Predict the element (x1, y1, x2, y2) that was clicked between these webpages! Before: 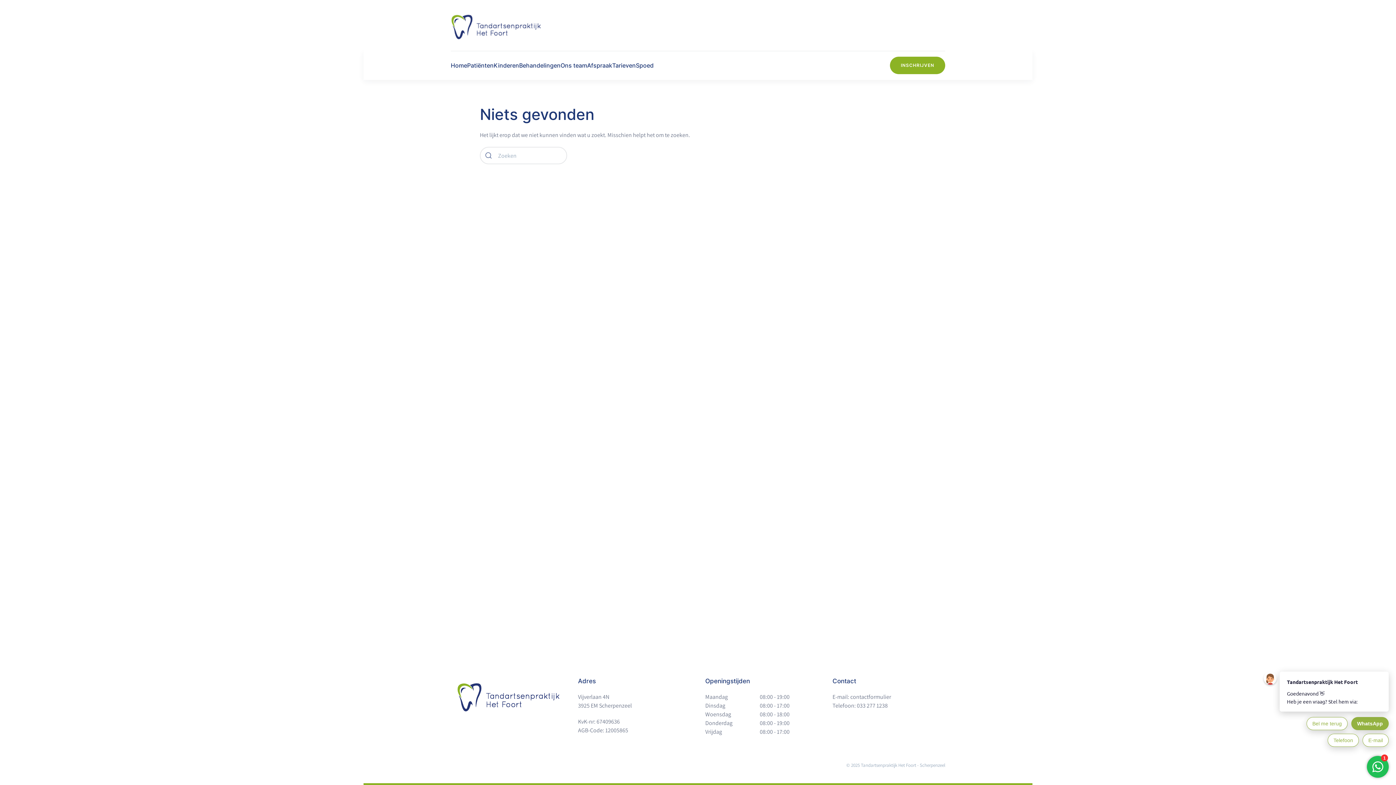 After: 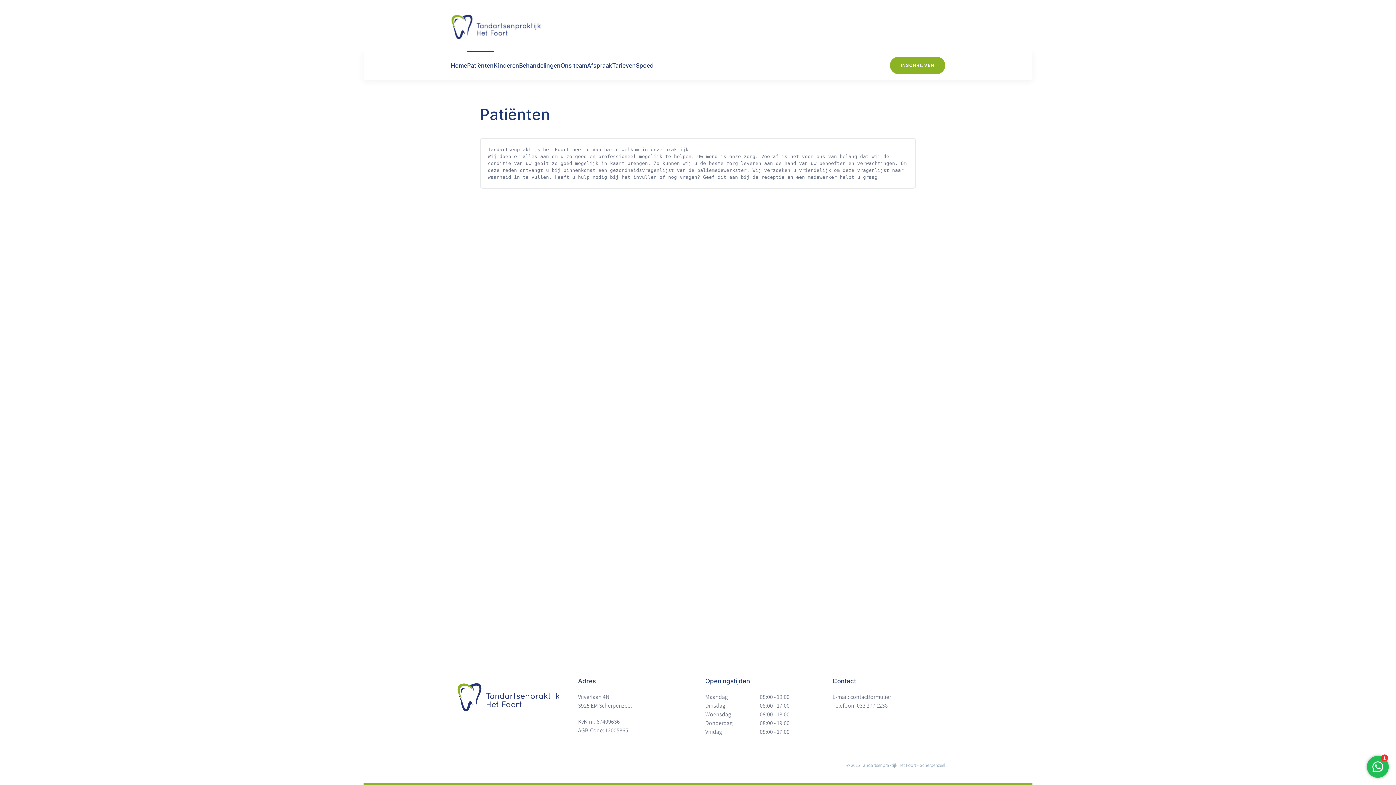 Action: label: Patiënten bbox: (467, 50, 493, 80)